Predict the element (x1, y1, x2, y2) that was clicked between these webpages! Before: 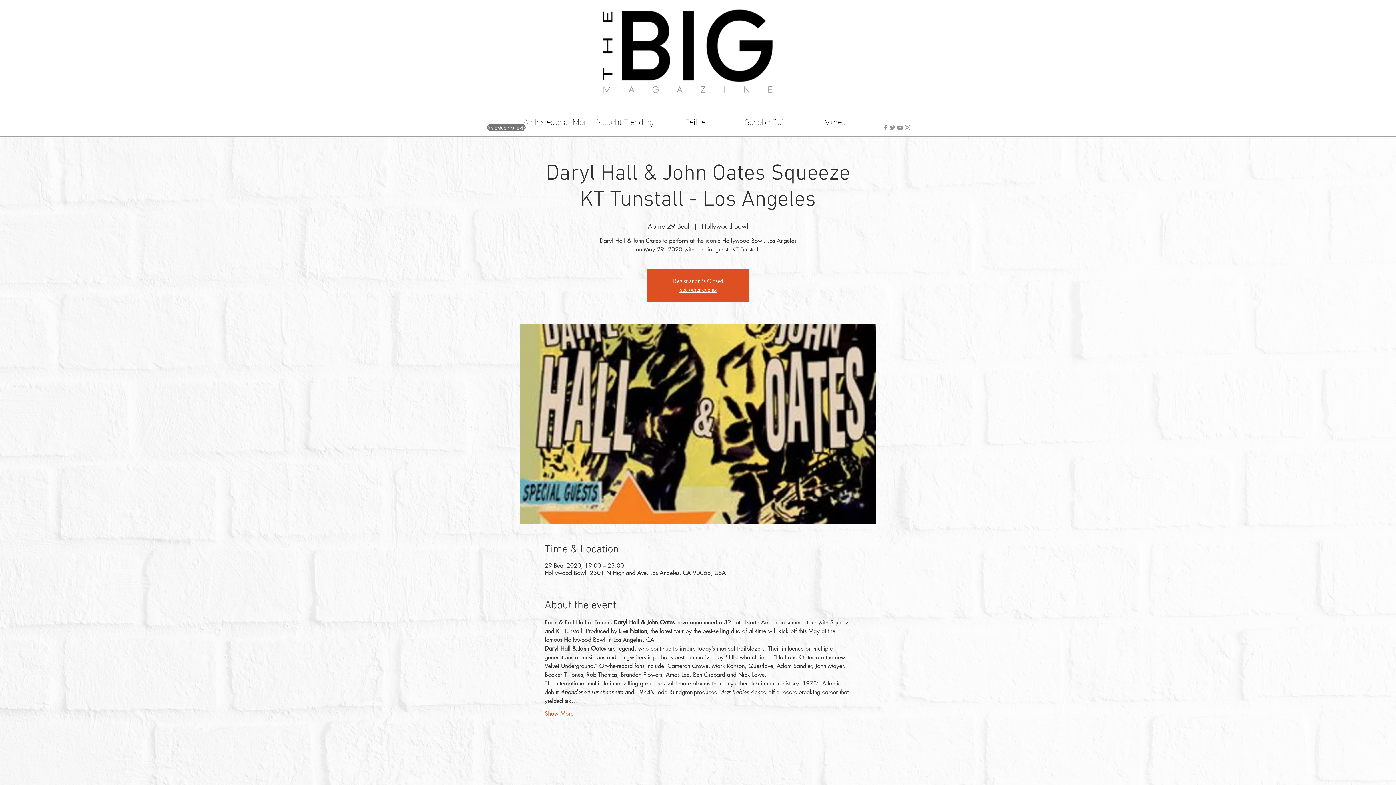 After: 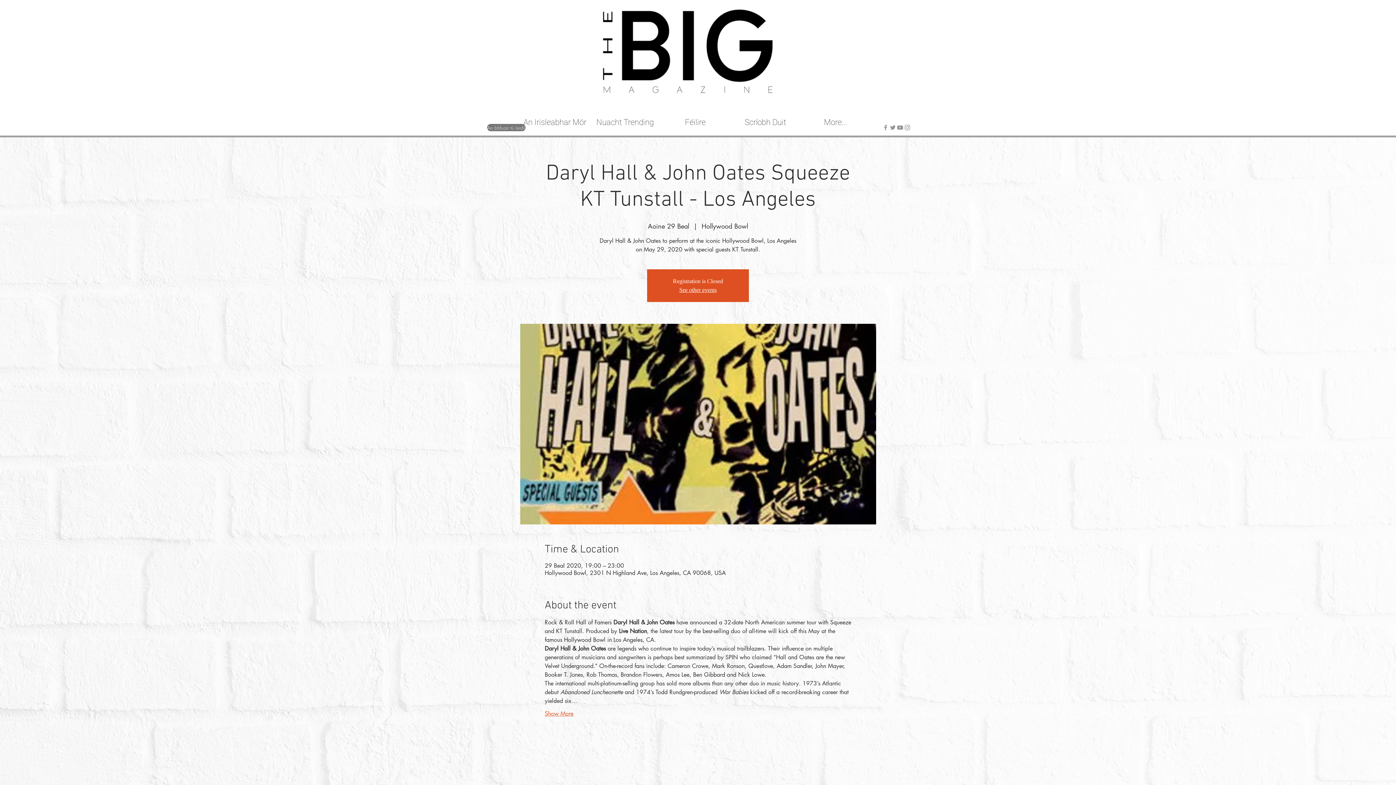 Action: bbox: (544, 710, 573, 718) label: Show More